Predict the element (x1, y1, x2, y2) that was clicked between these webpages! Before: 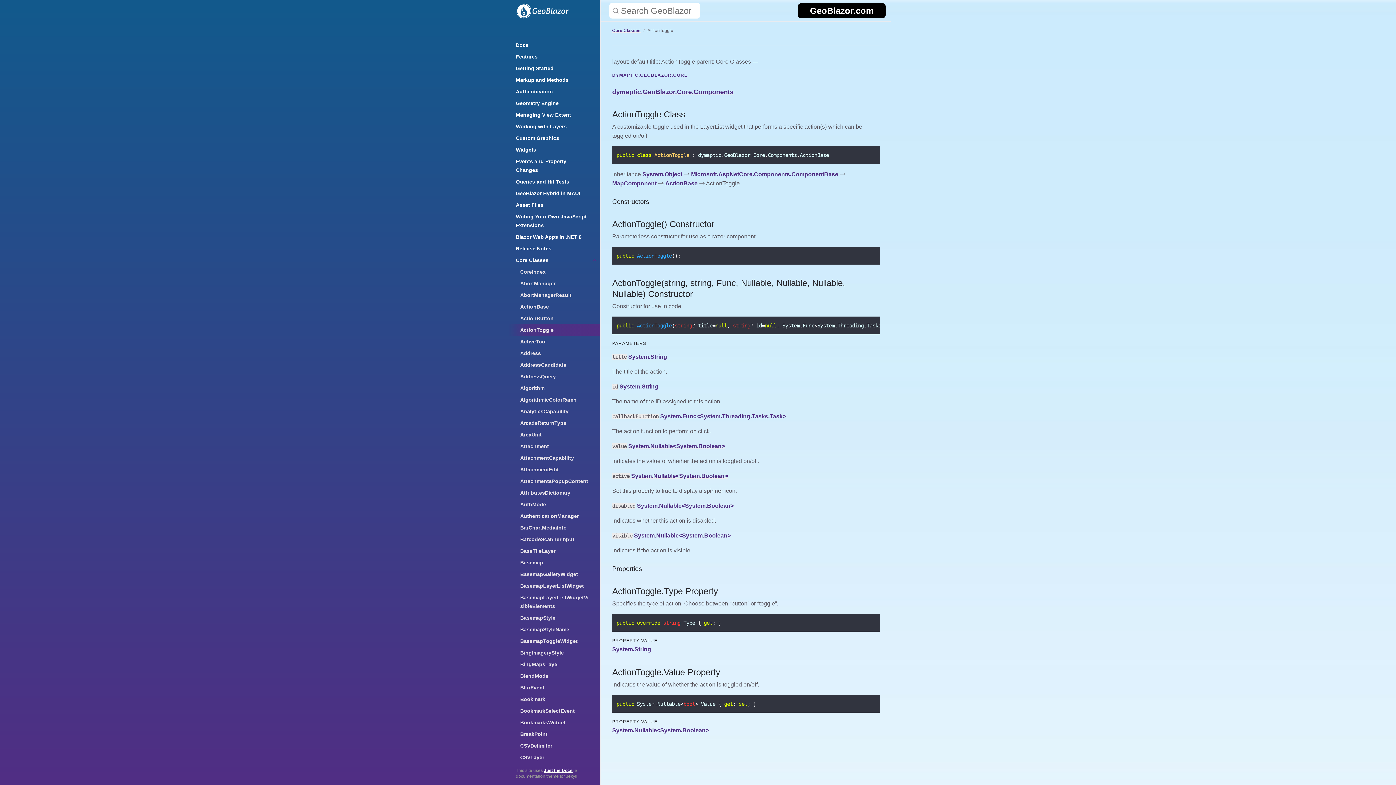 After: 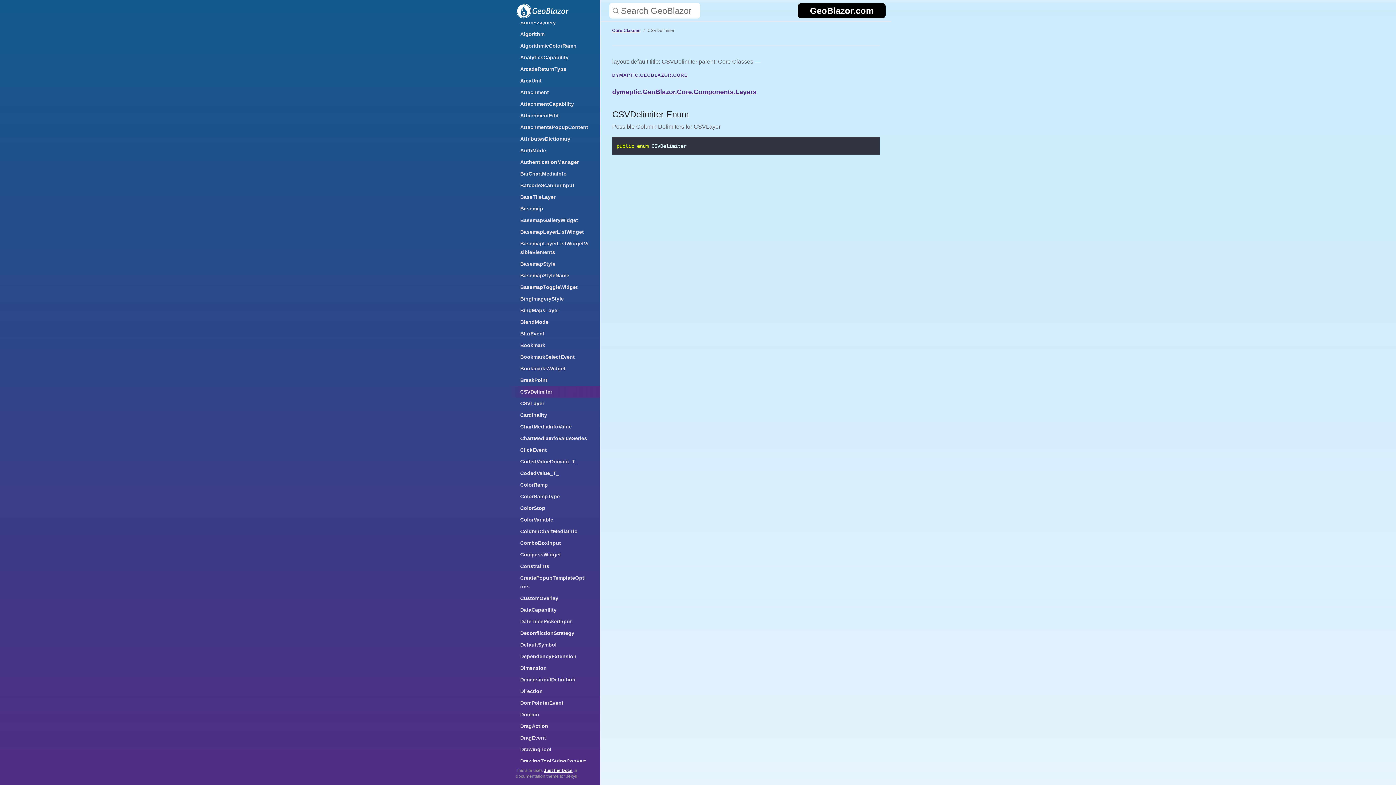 Action: label: CSVDelimiter bbox: (508, 740, 600, 752)